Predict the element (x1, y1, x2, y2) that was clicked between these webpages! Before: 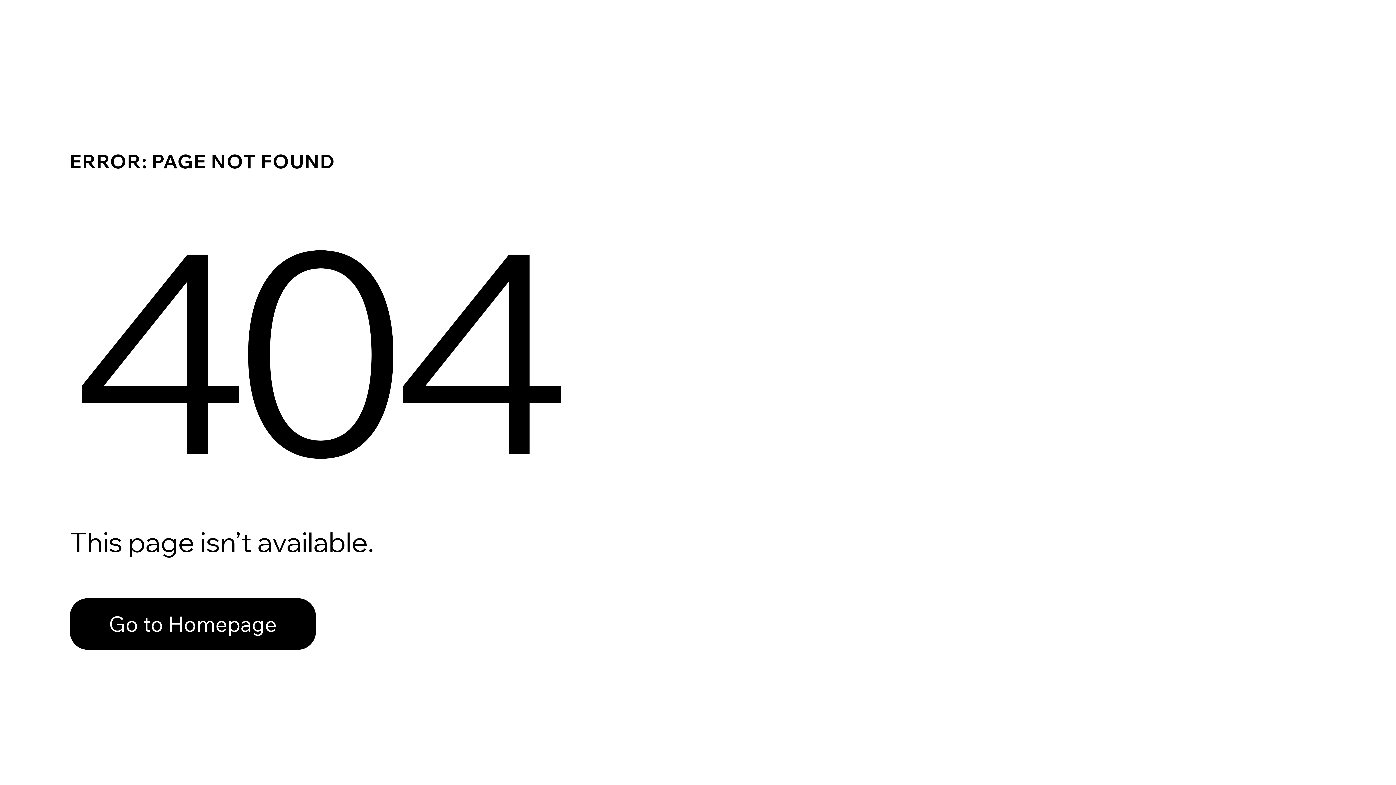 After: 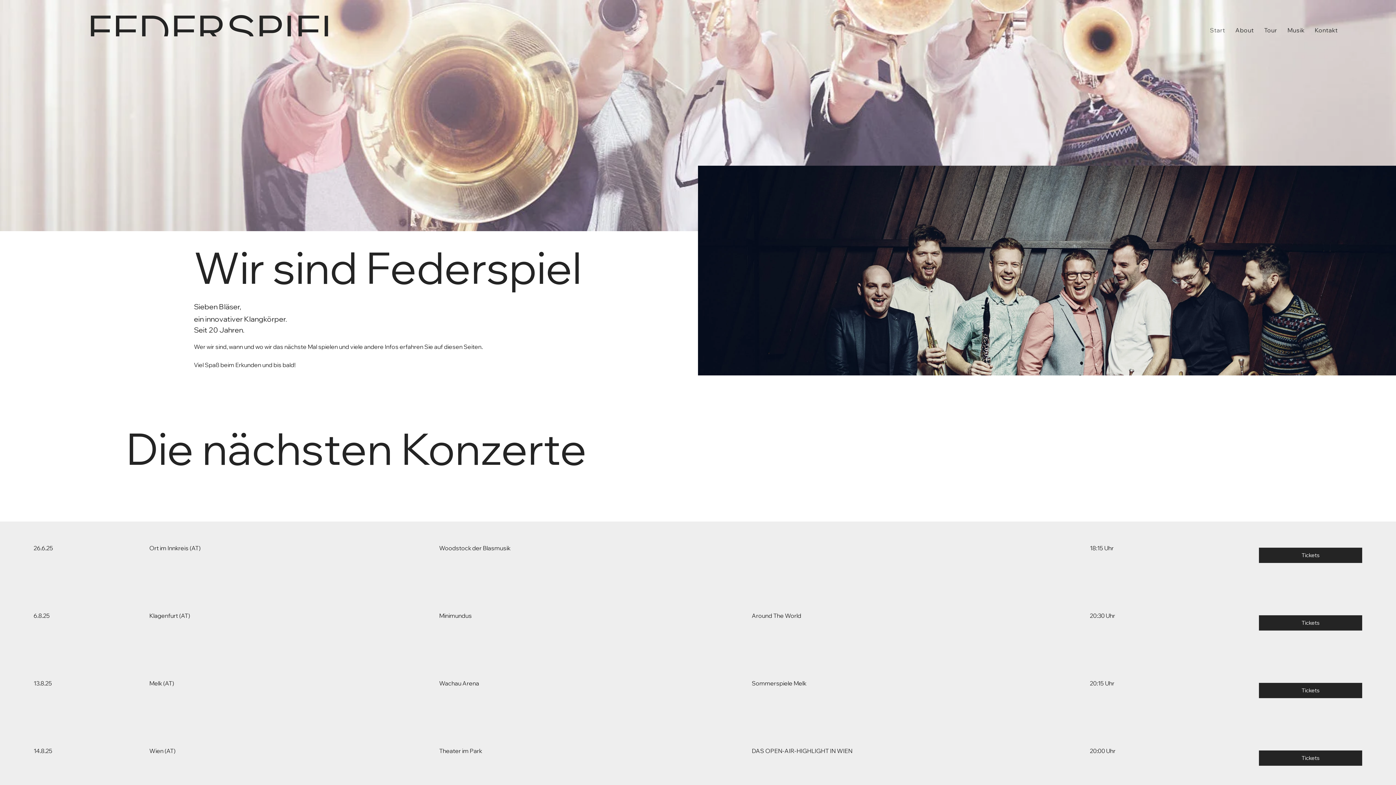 Action: label: Go to Homepage bbox: (69, 598, 316, 650)